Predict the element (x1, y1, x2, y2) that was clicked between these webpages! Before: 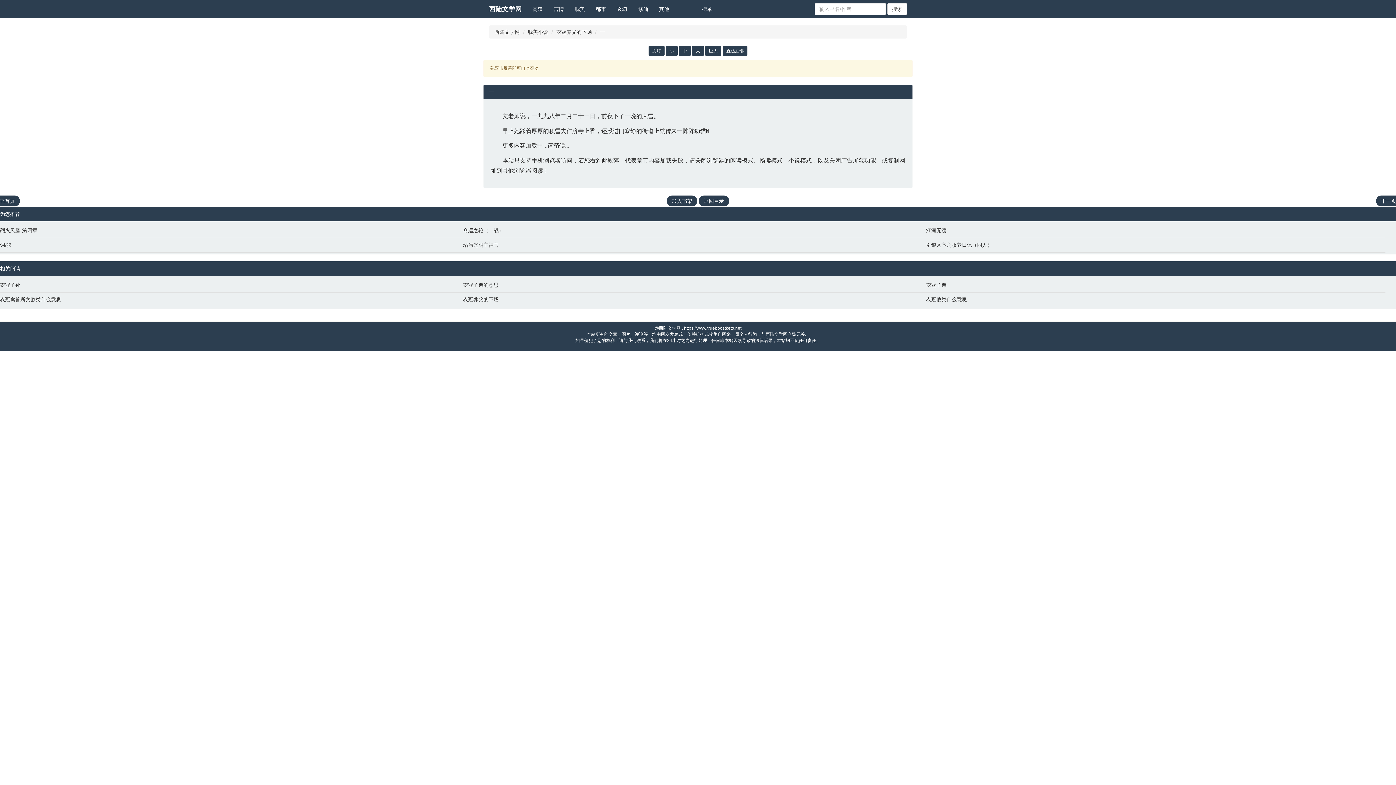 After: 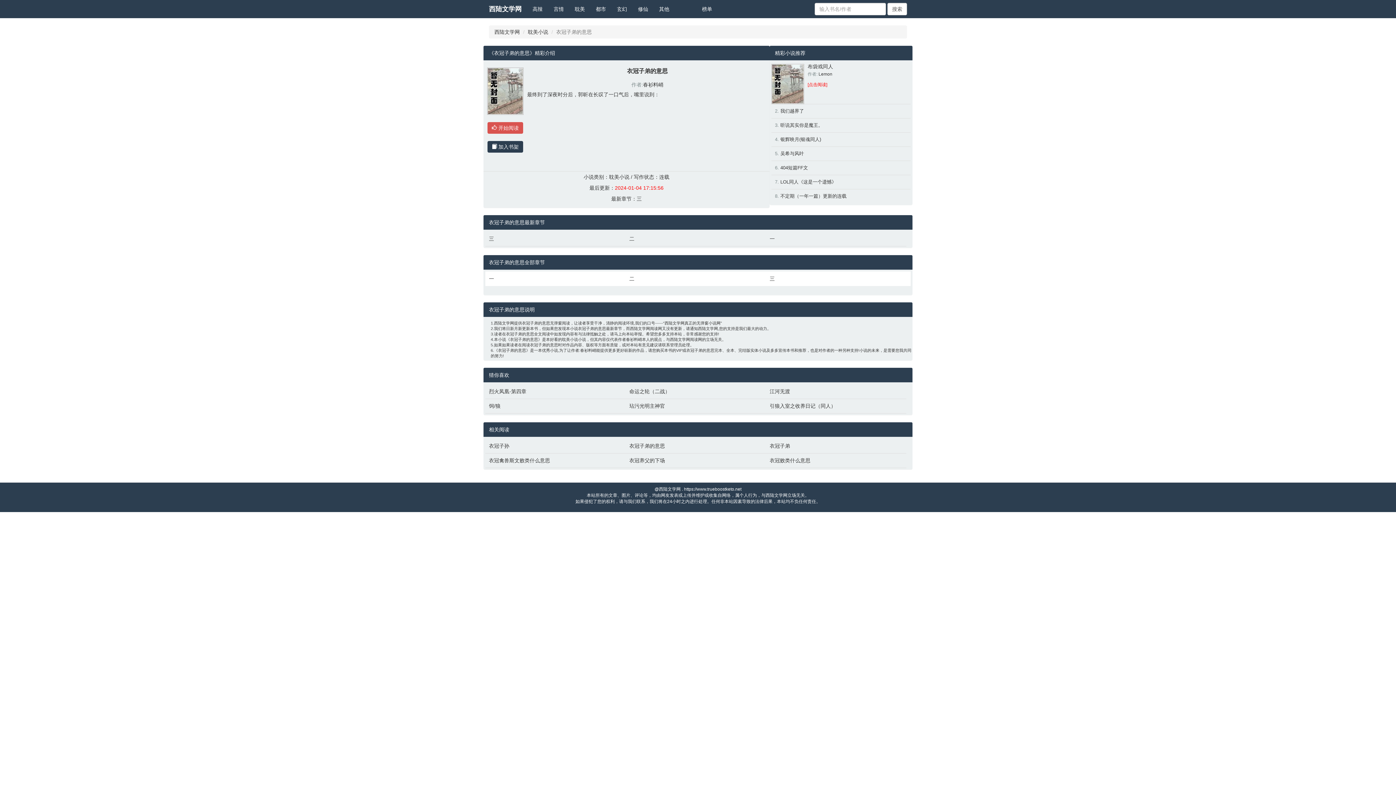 Action: label: 衣冠子弟的意思 bbox: (463, 281, 919, 288)